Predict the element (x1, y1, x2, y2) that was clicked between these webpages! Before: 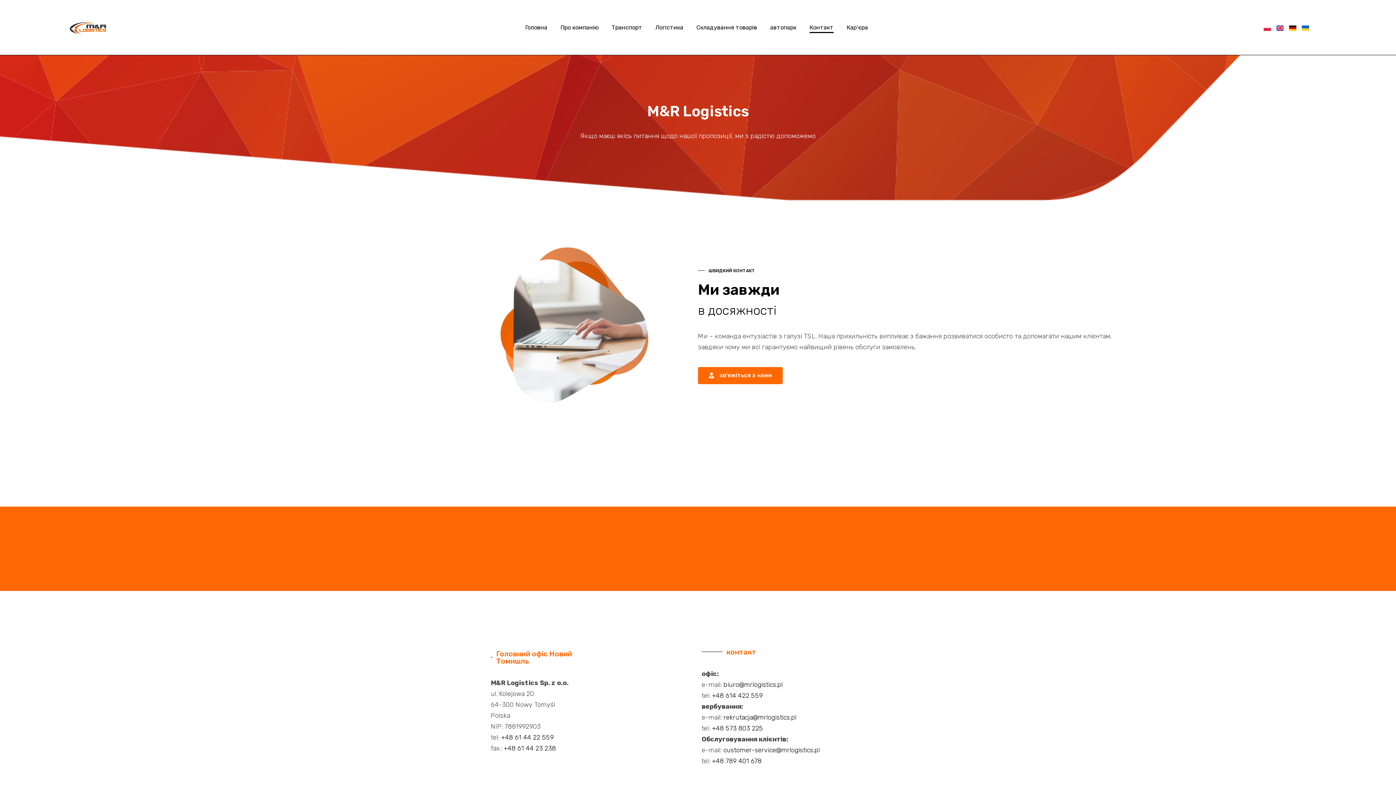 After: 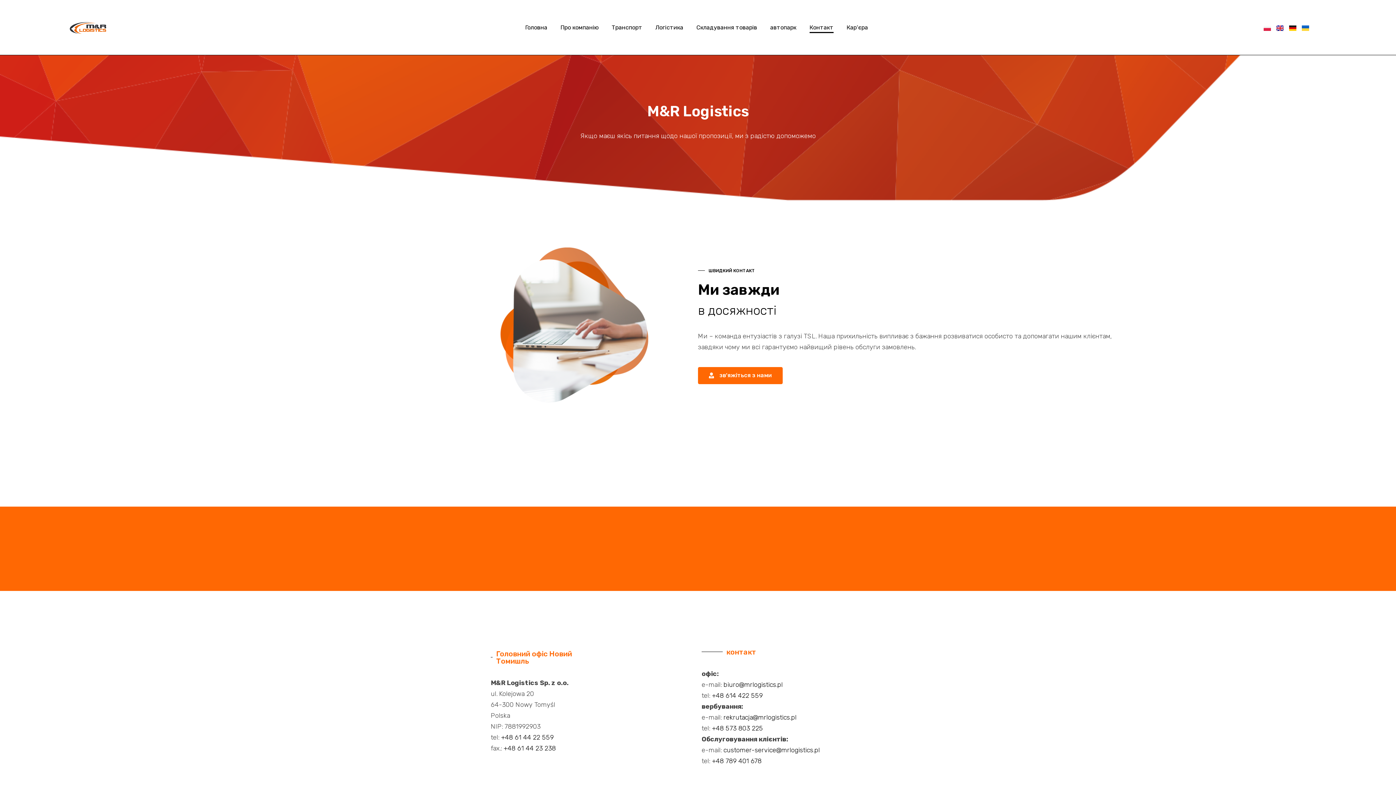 Action: bbox: (723, 746, 820, 754) label: customer-service@mrlogistics.pl